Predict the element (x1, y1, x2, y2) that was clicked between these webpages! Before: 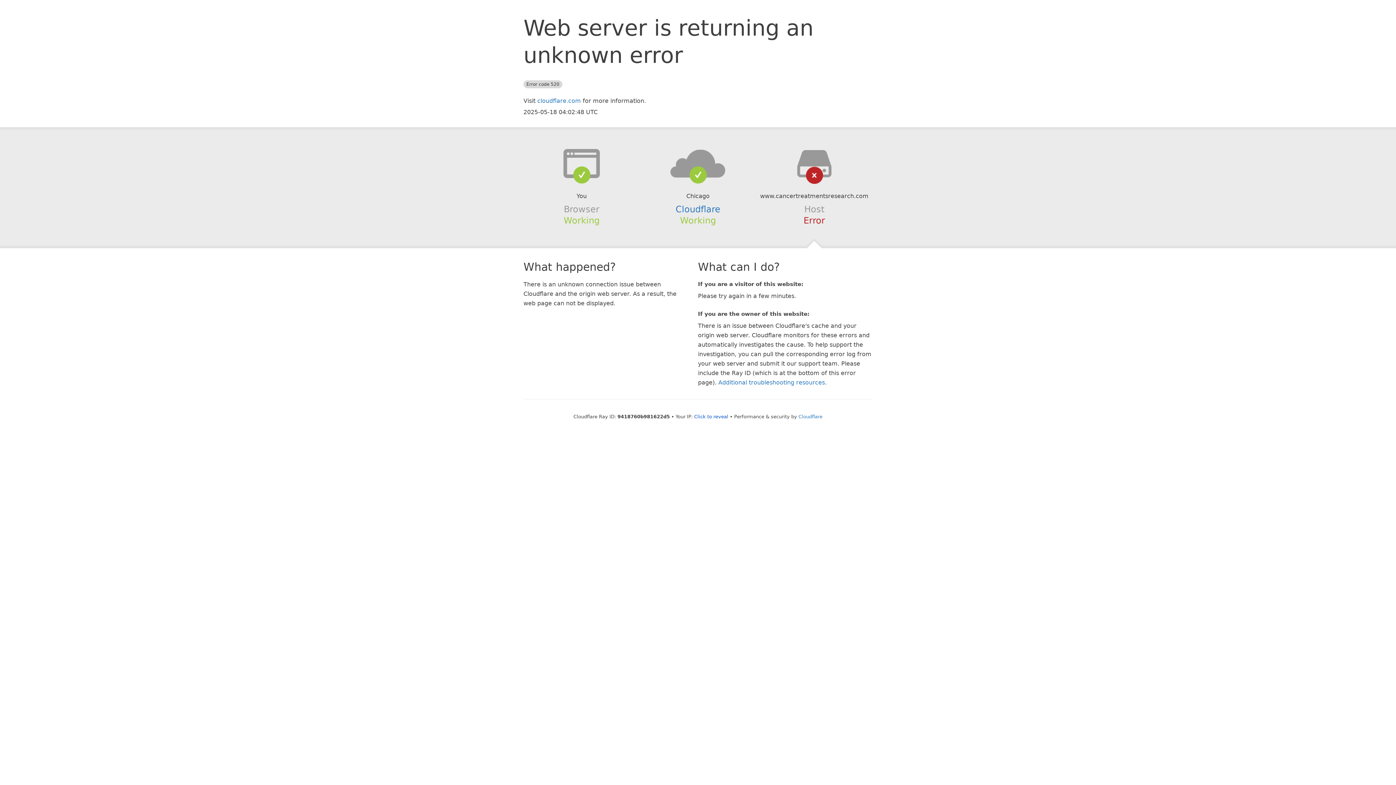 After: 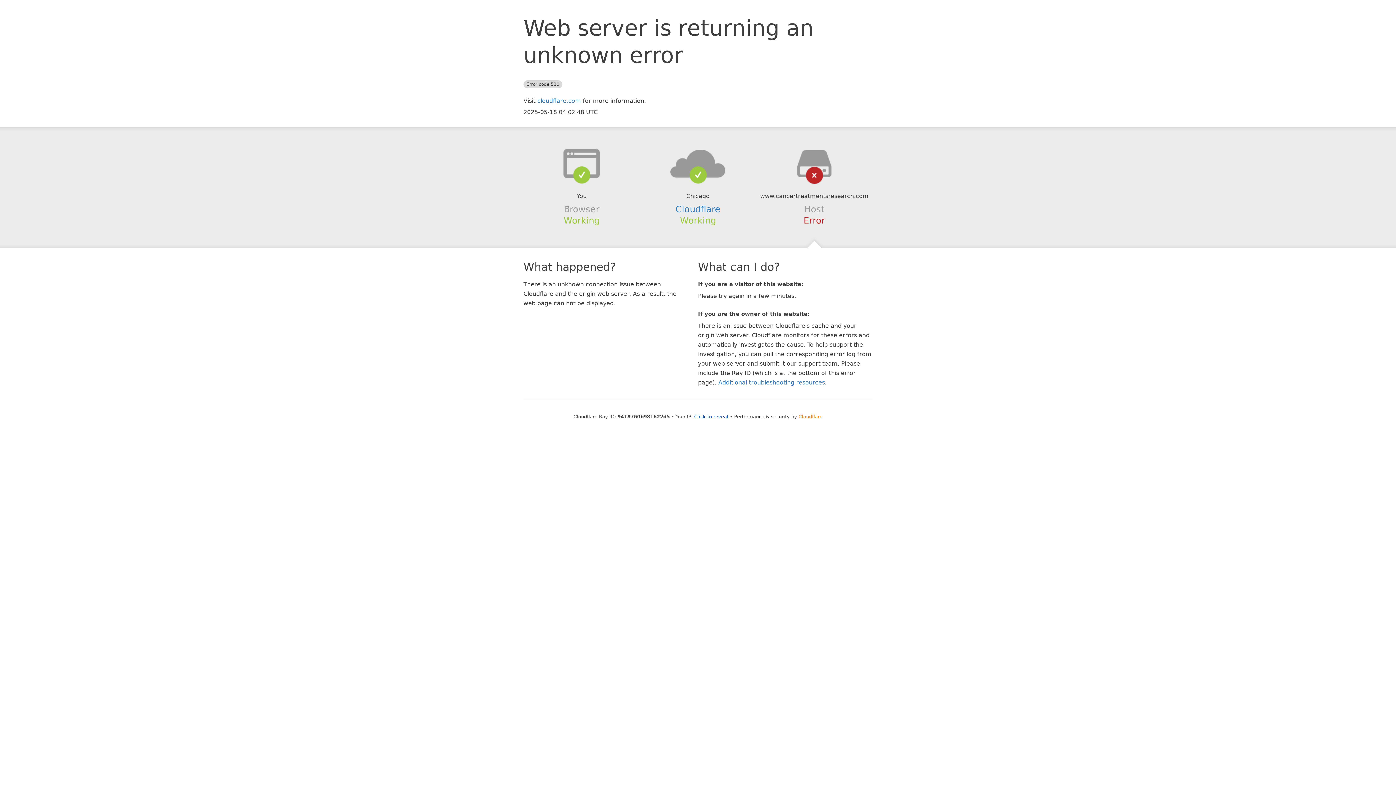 Action: bbox: (798, 414, 822, 419) label: Cloudflare